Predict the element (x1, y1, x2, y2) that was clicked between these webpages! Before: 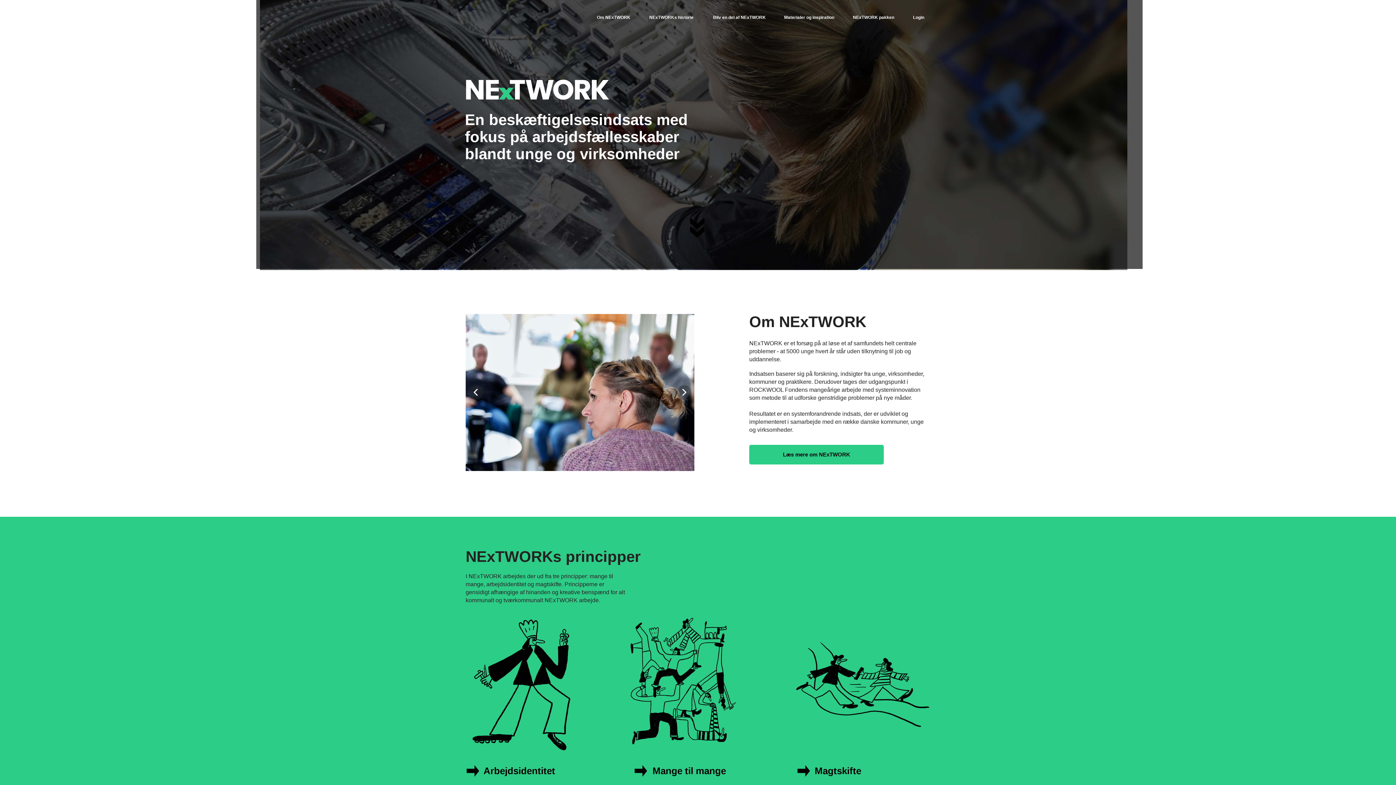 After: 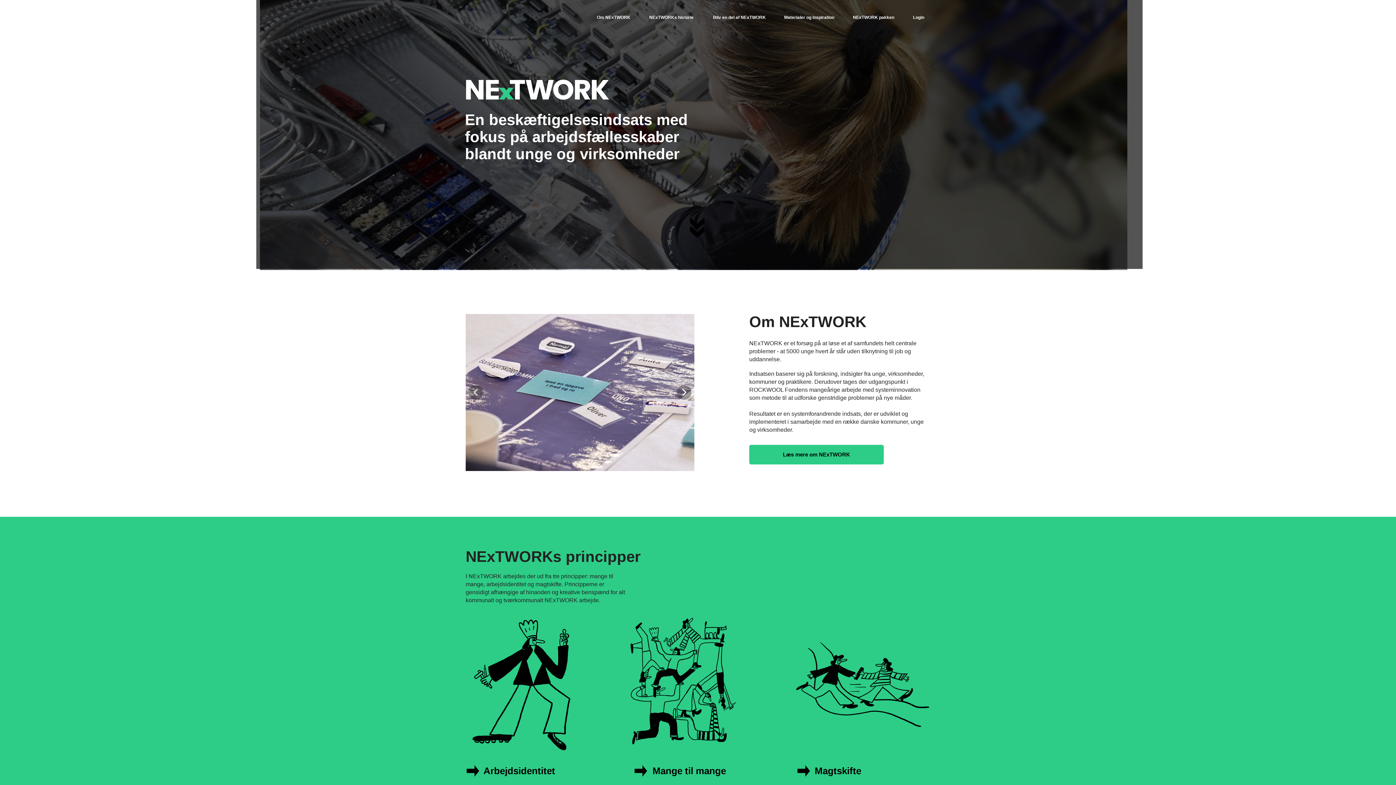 Action: bbox: (468, 385, 483, 400) label: Previous slide